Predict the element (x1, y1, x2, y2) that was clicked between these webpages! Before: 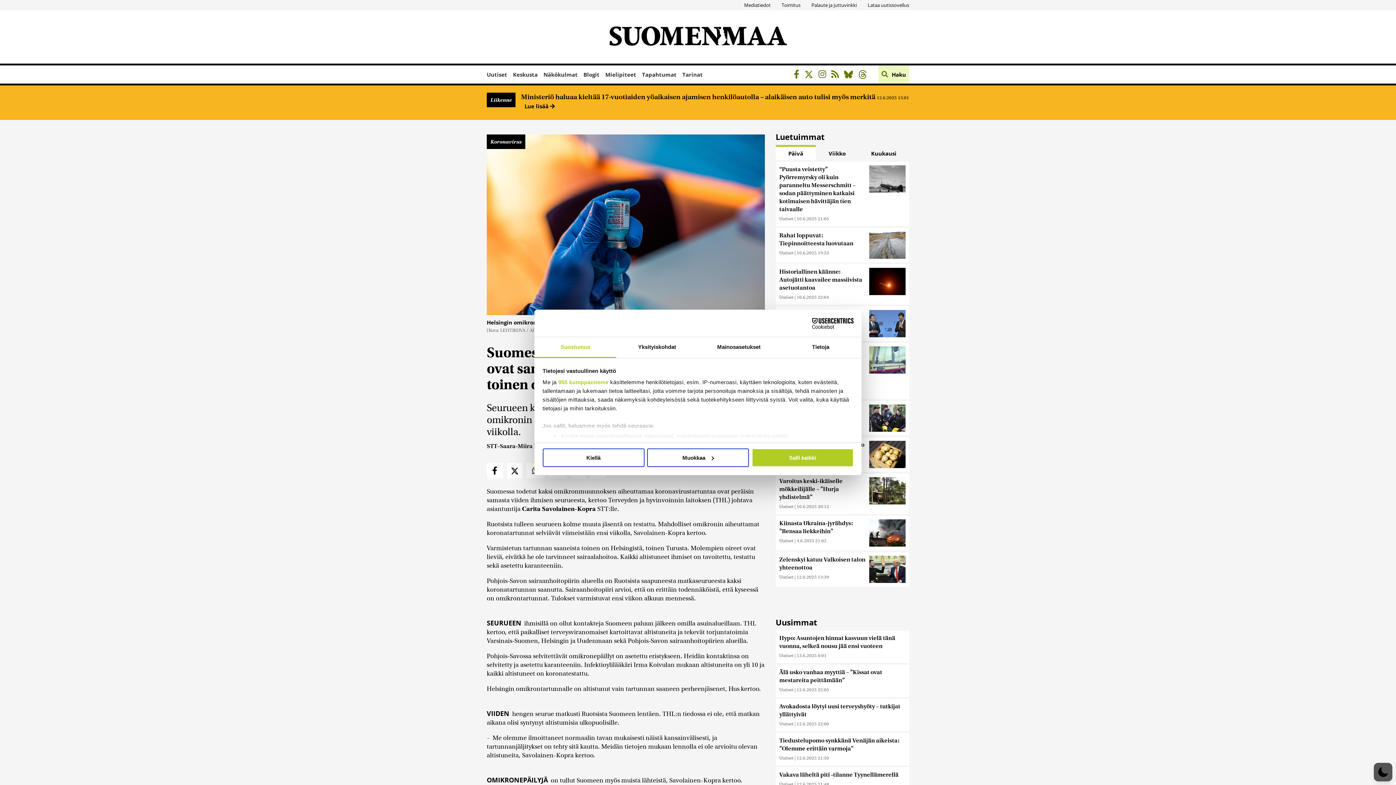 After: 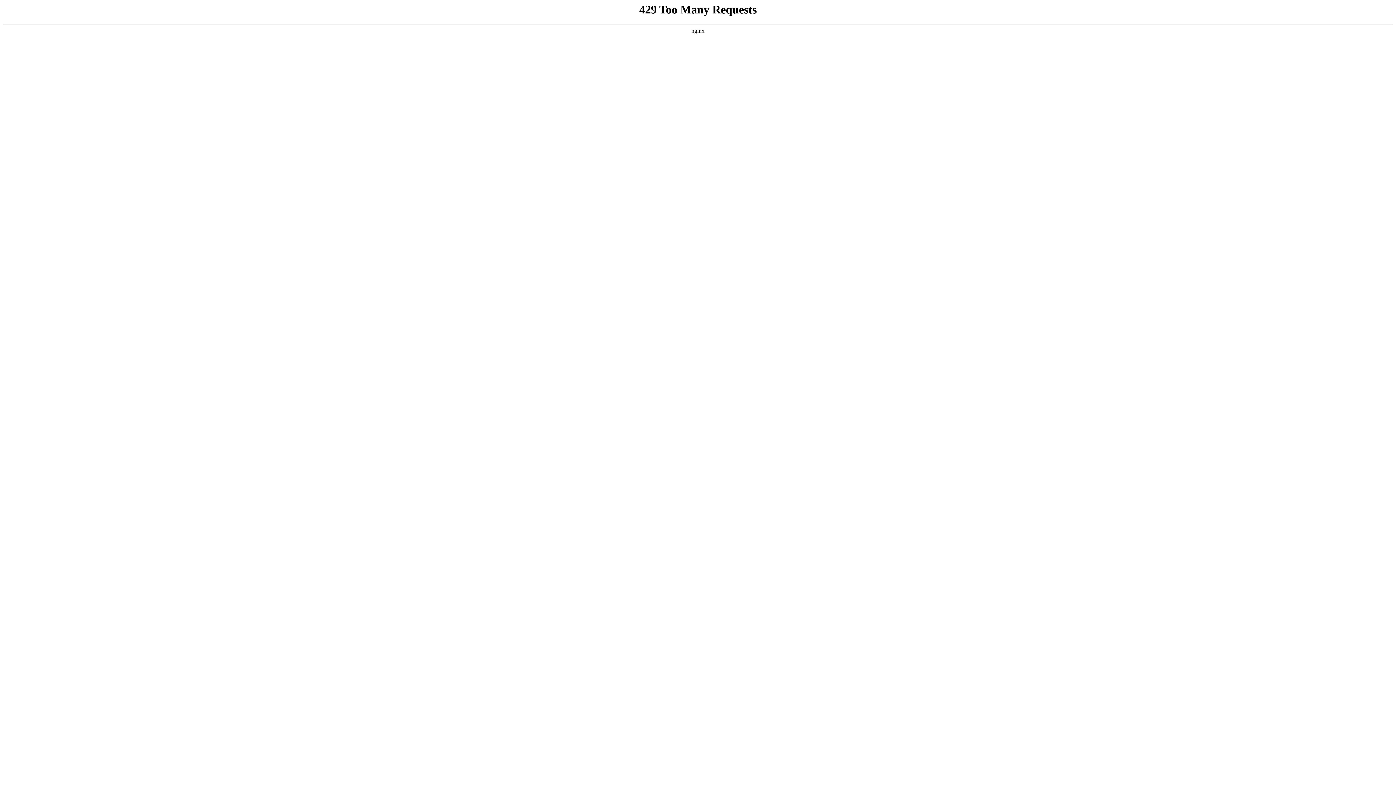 Action: bbox: (779, 771, 905, 779) label: Vakava läheltä piti -tilanne Tyynellämerellä